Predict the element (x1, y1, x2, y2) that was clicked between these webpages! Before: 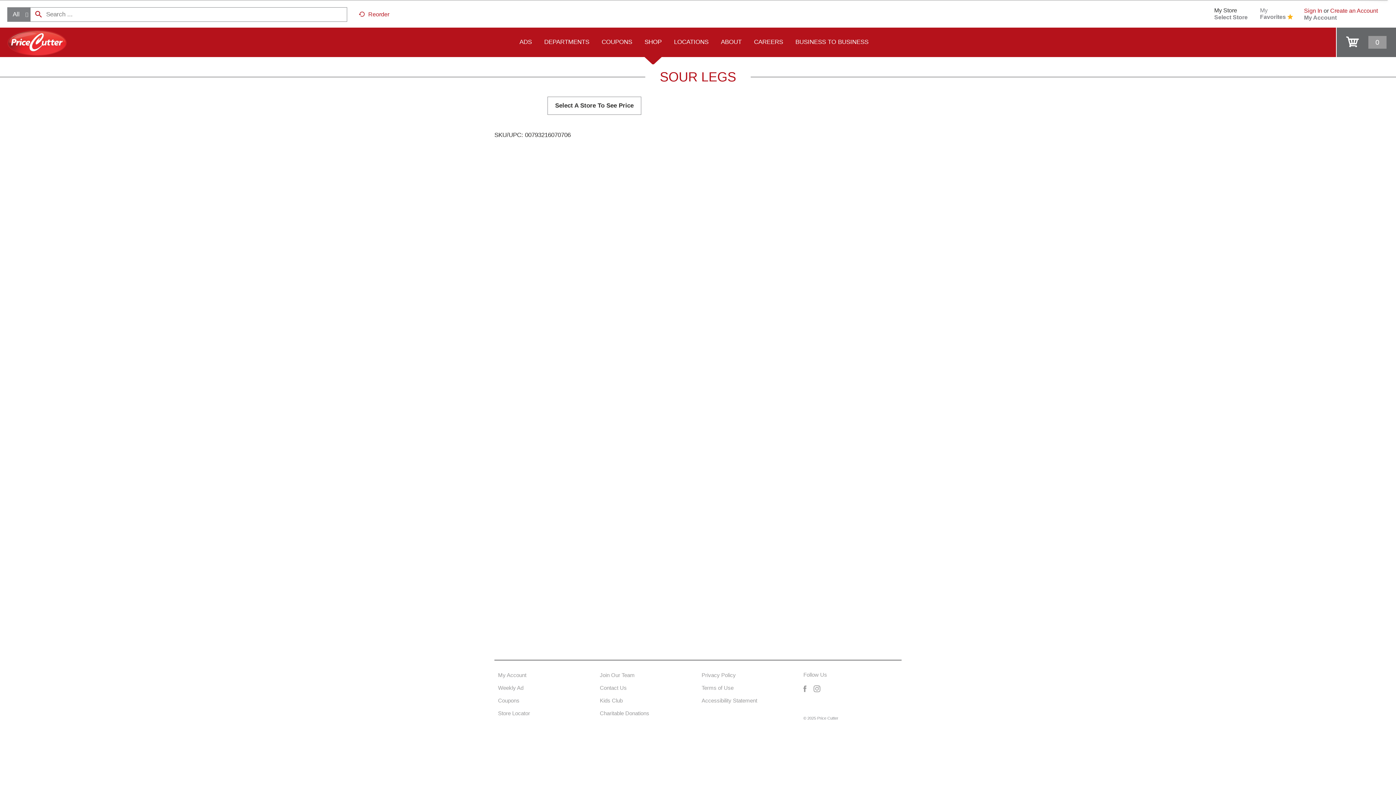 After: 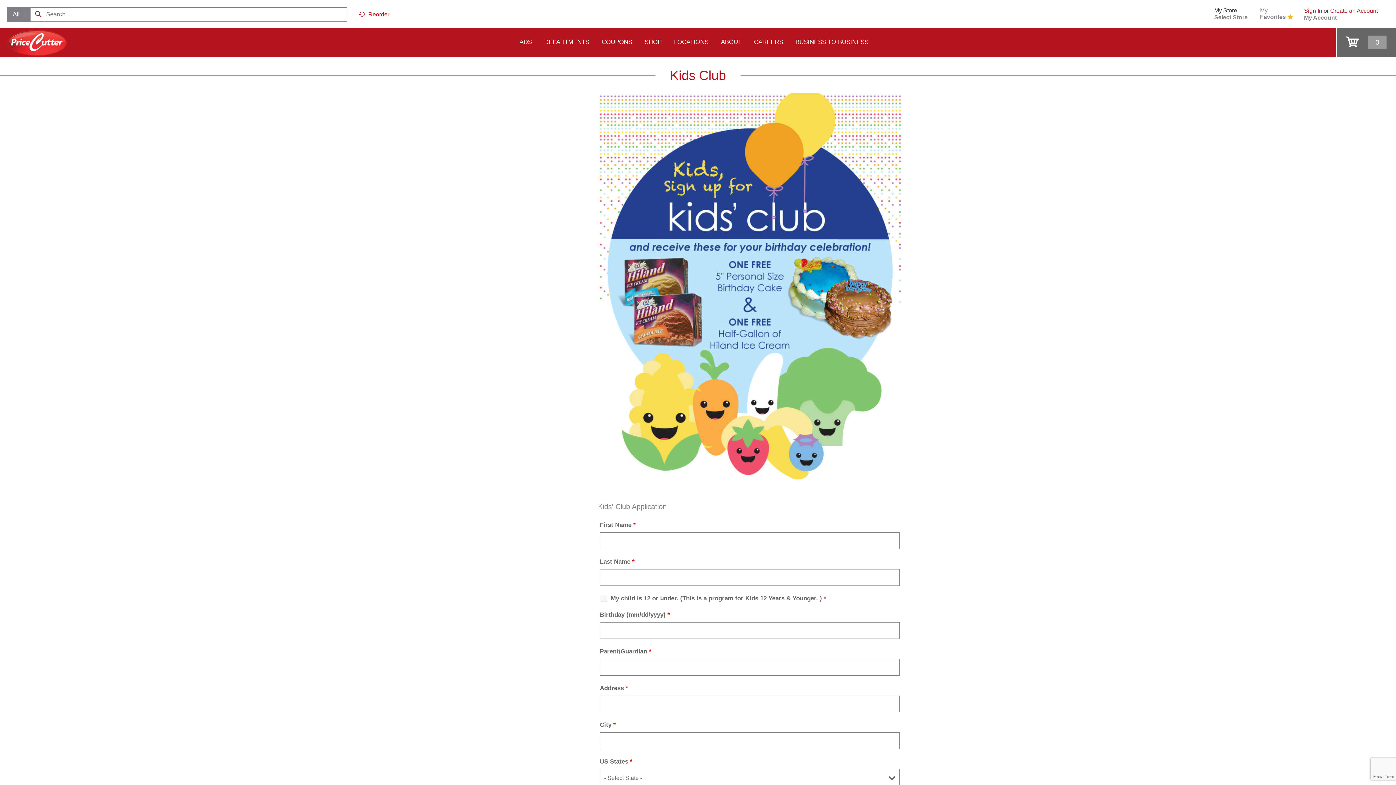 Action: bbox: (600, 697, 649, 704) label: Kids Club